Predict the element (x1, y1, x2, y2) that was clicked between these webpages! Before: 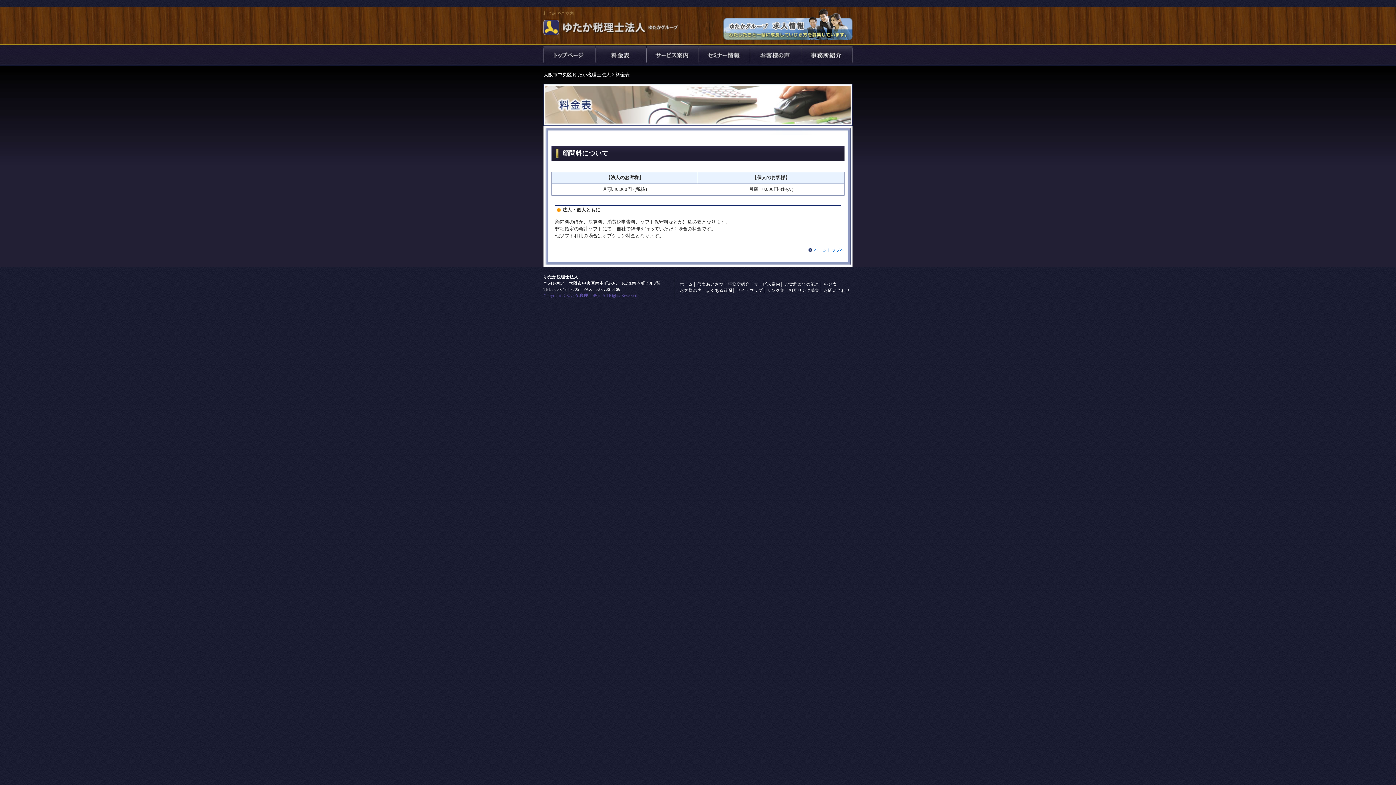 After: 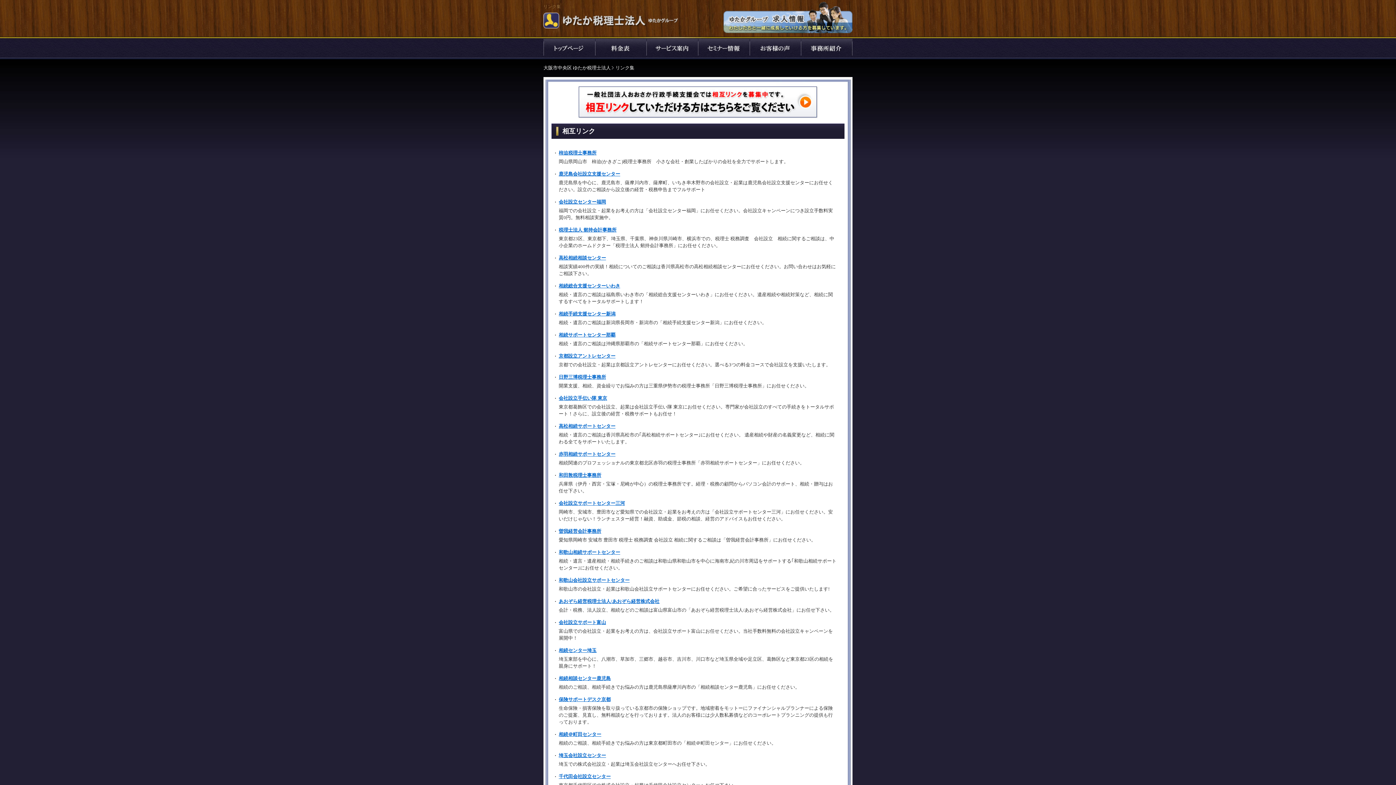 Action: bbox: (767, 288, 784, 292) label: リンク集